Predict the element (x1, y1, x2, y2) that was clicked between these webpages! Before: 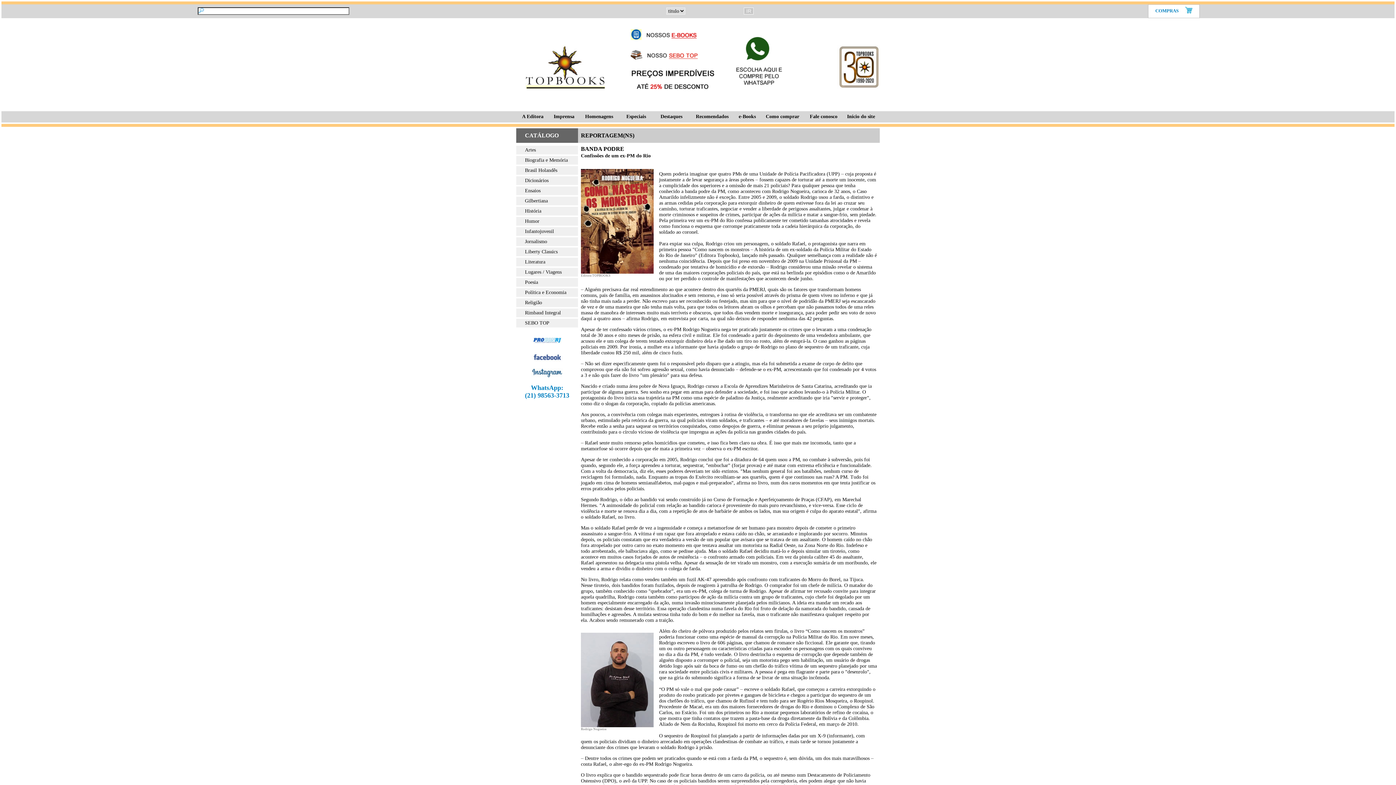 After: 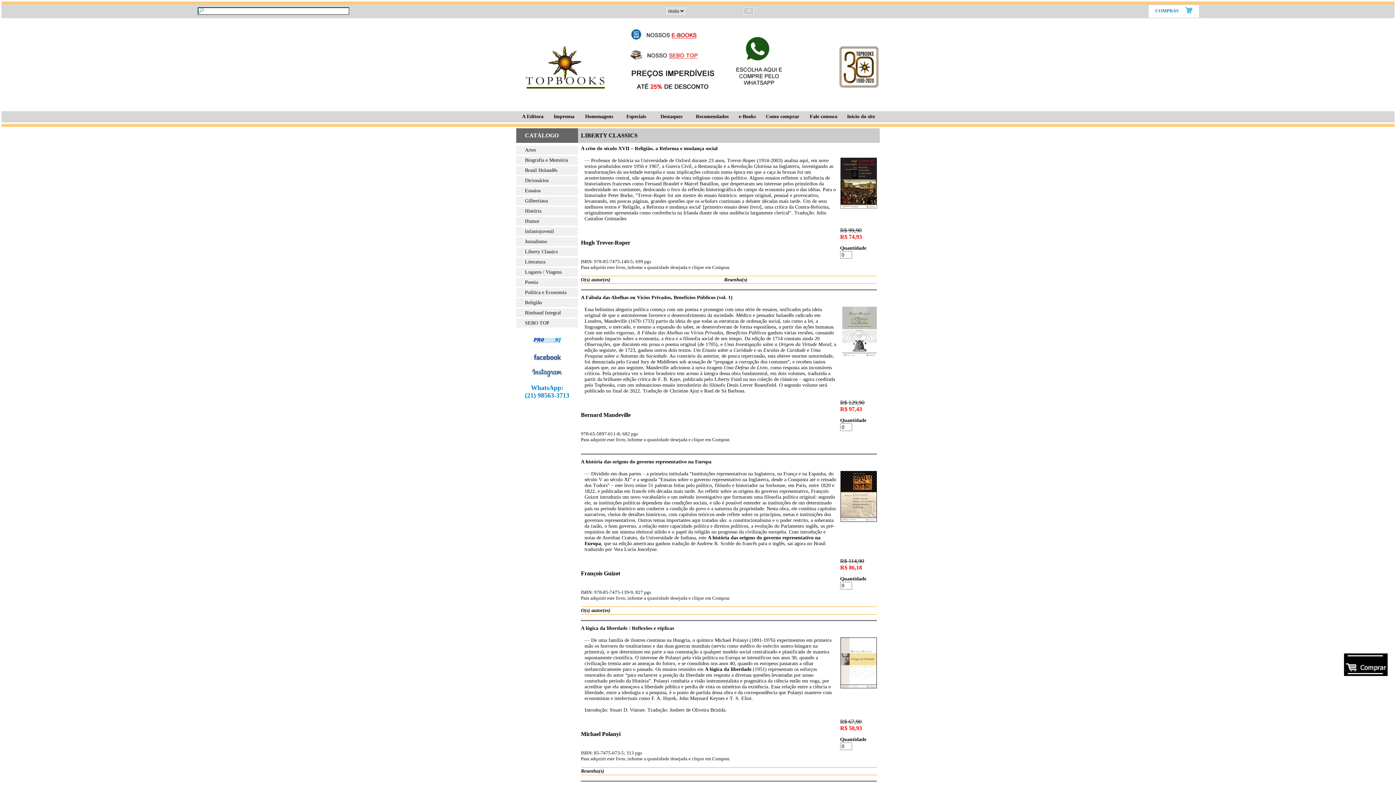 Action: bbox: (525, 249, 557, 254) label: Liberty Classics